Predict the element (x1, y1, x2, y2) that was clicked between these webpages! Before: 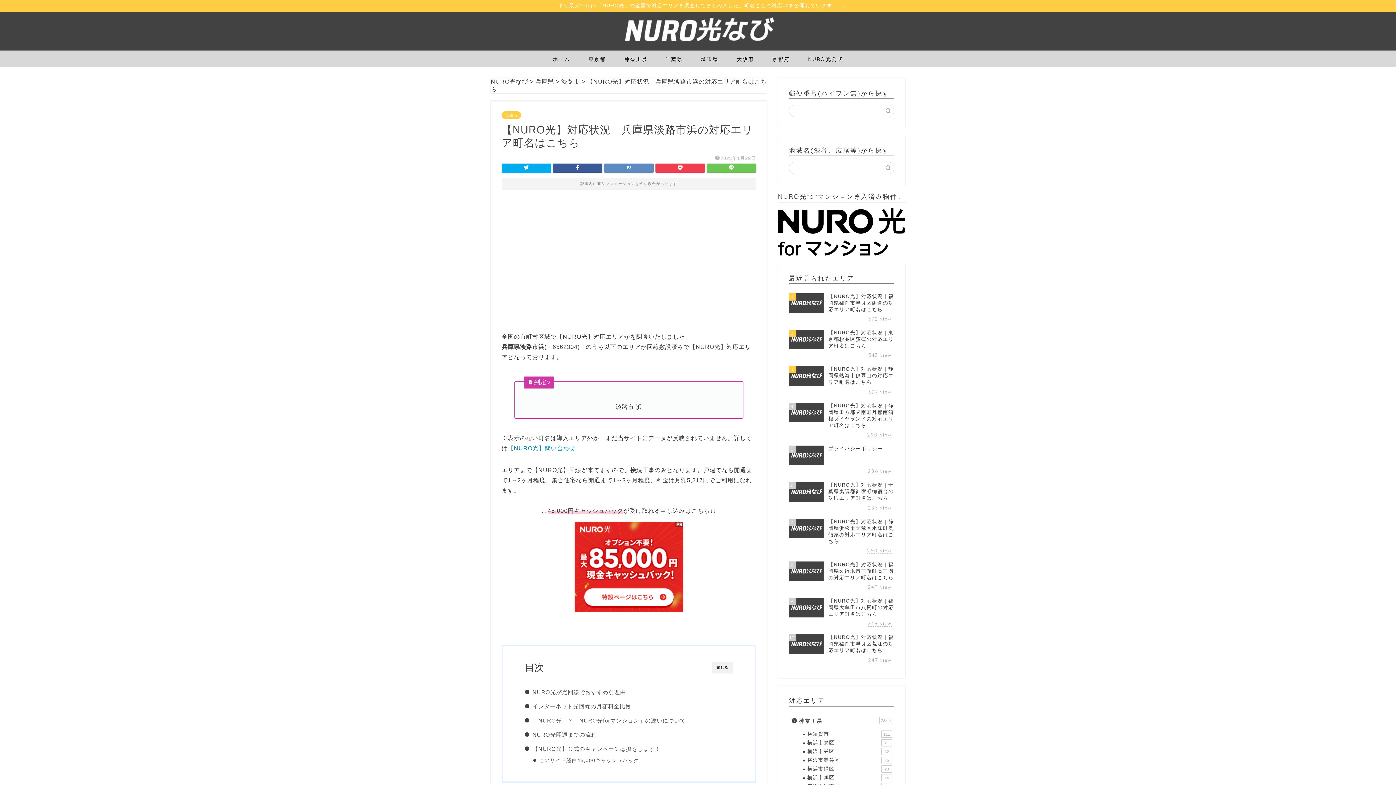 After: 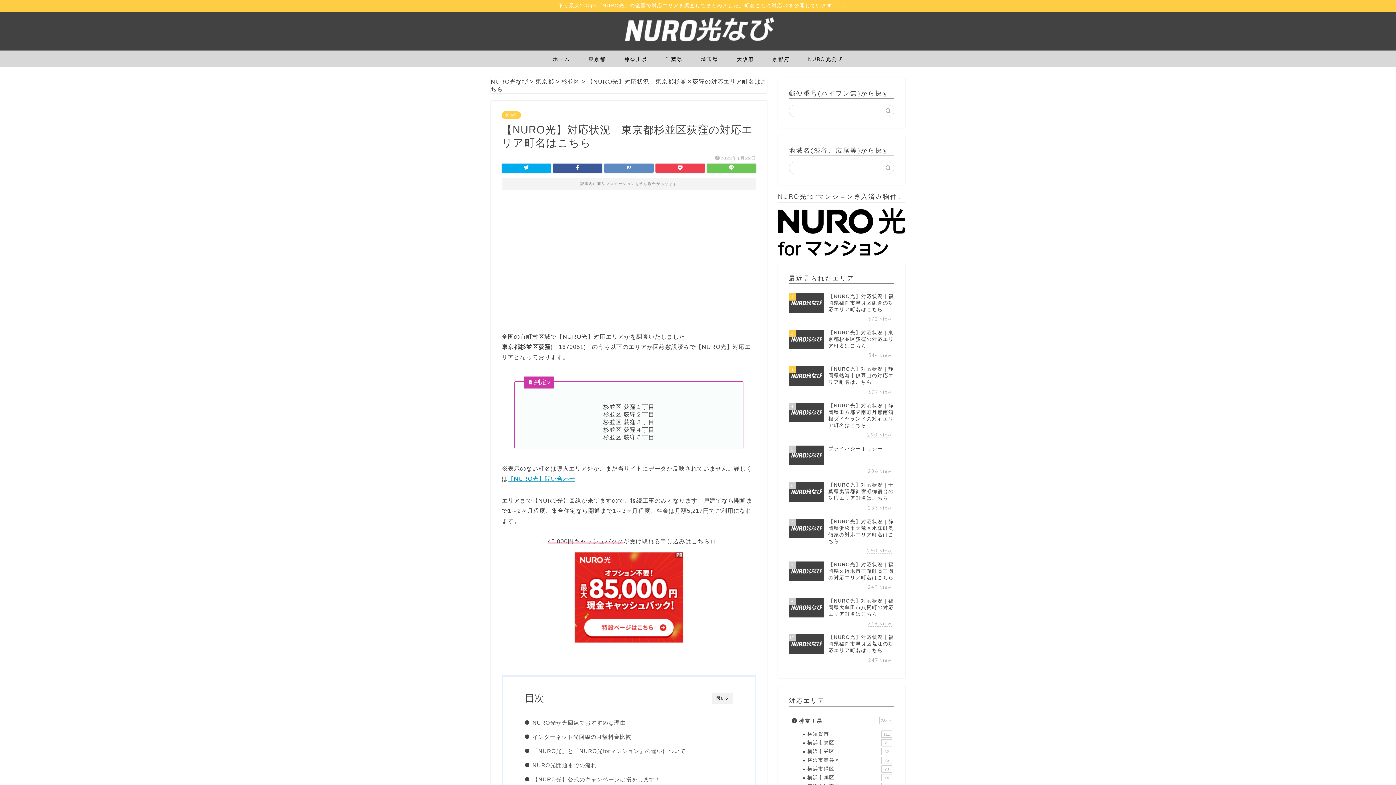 Action: label: 2
【NURO光】対応状況｜東京都杉並区荻窪の対応エリア町名はこちら
343 view bbox: (789, 326, 894, 362)